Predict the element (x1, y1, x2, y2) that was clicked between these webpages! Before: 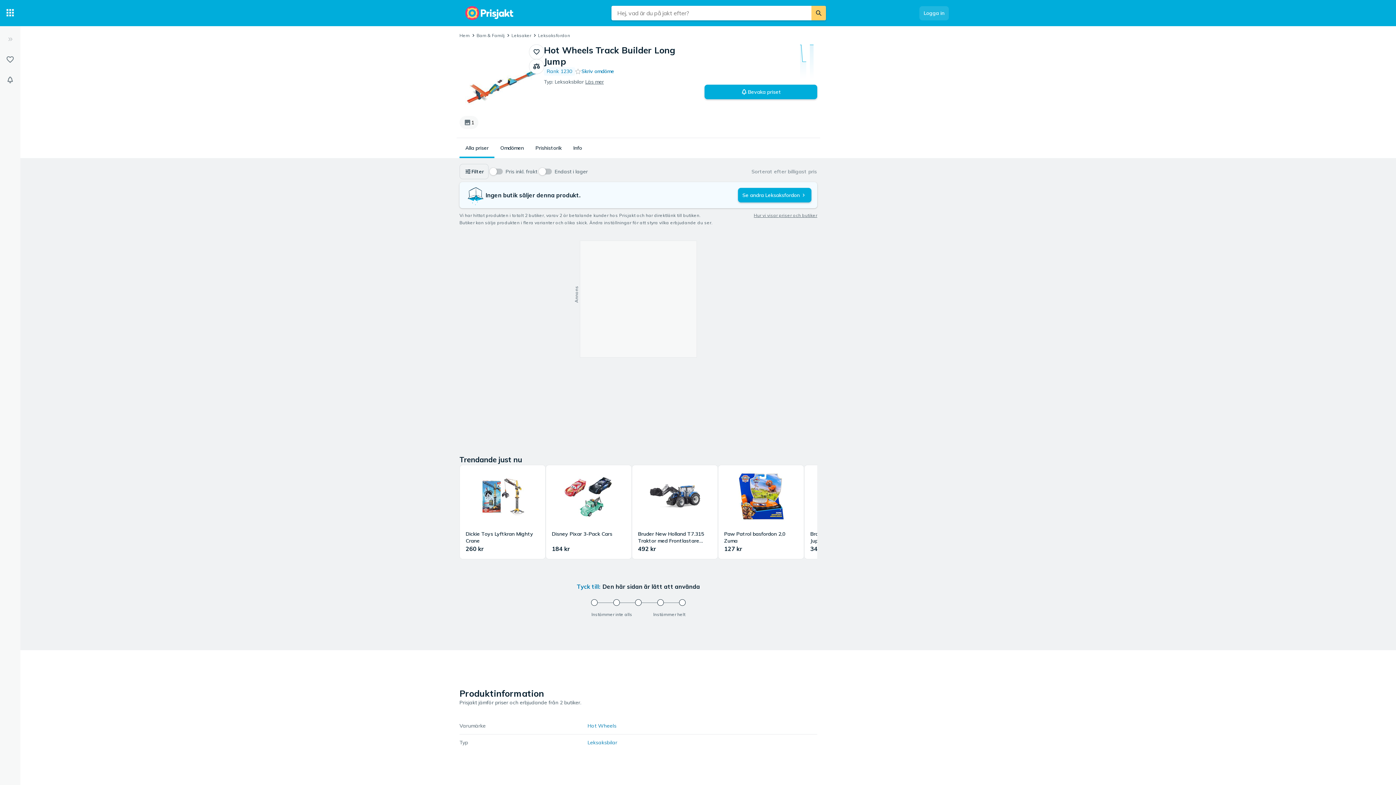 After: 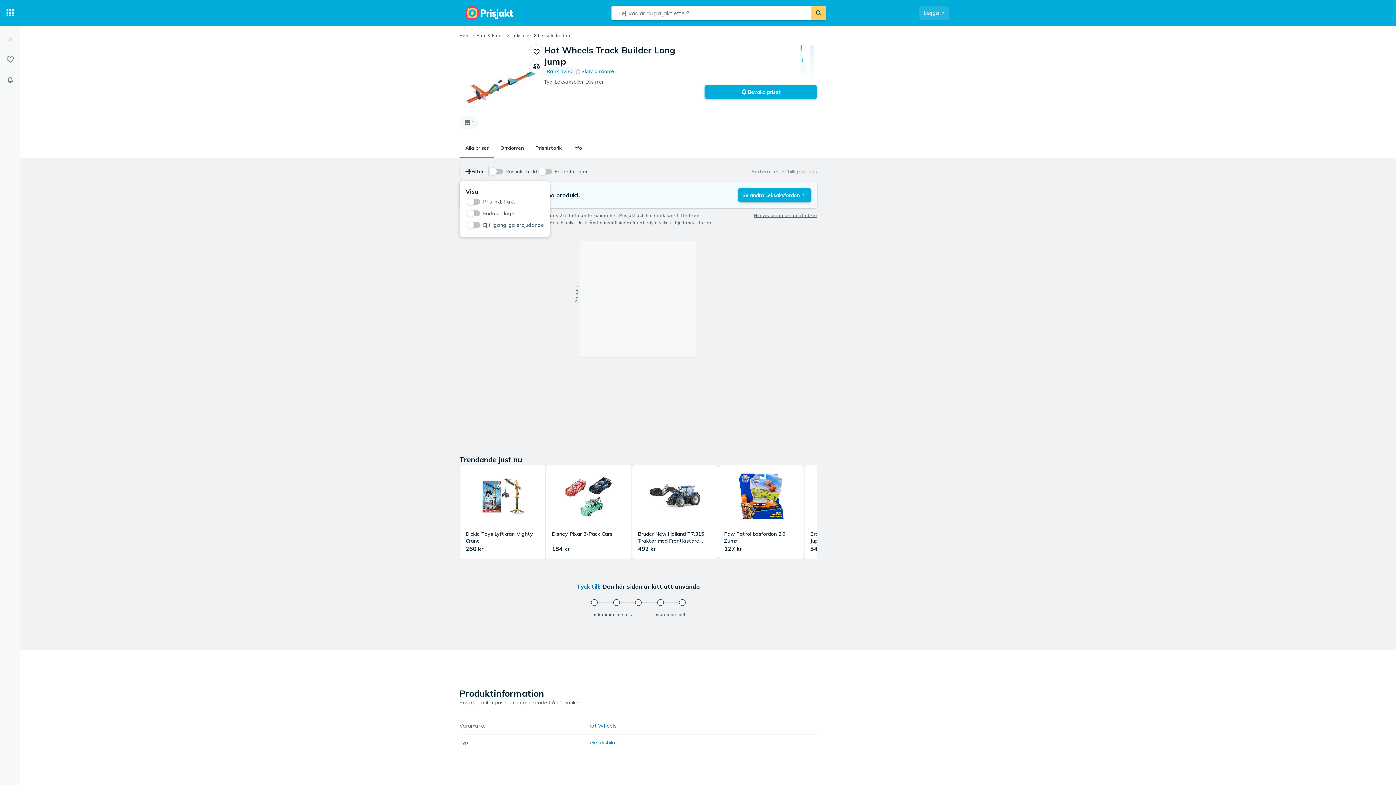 Action: bbox: (460, 164, 488, 178) label: Filter